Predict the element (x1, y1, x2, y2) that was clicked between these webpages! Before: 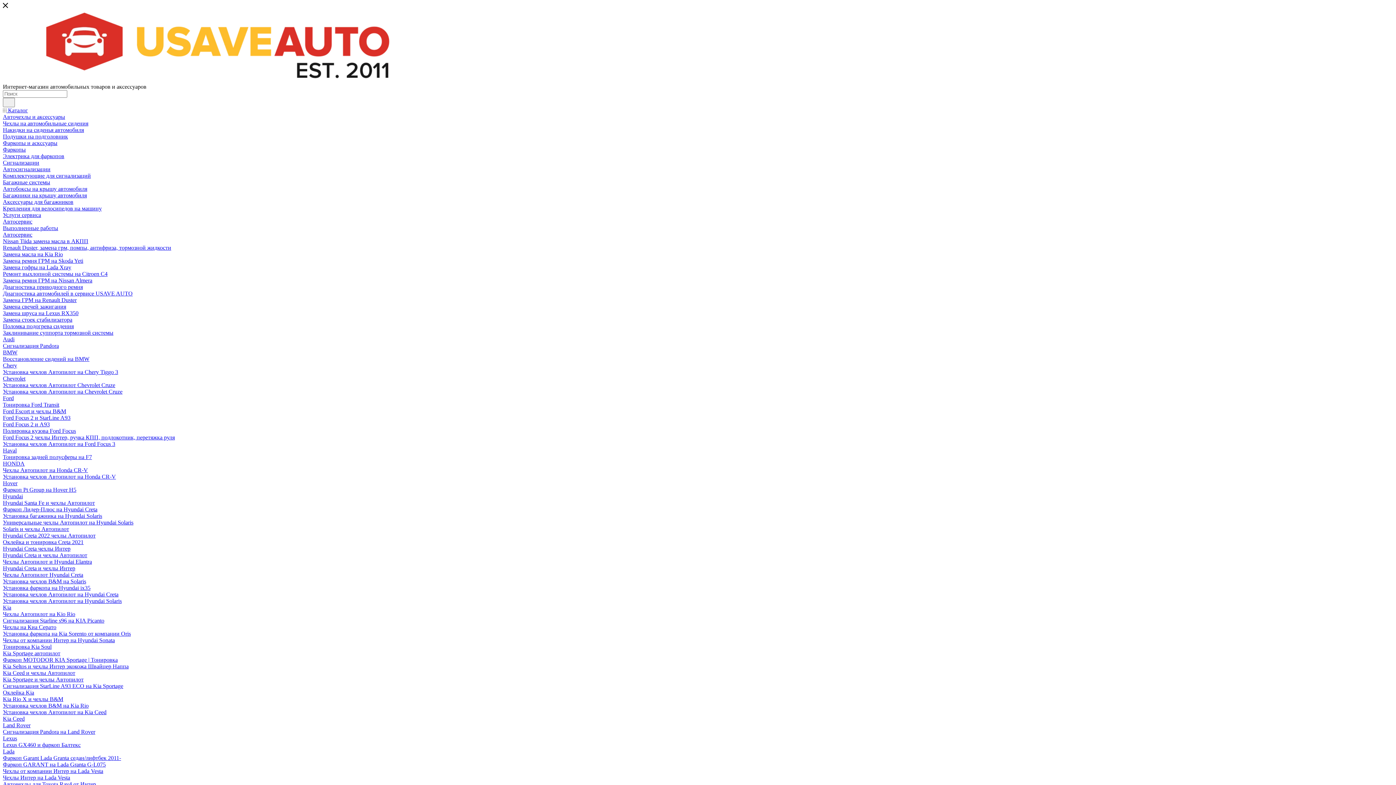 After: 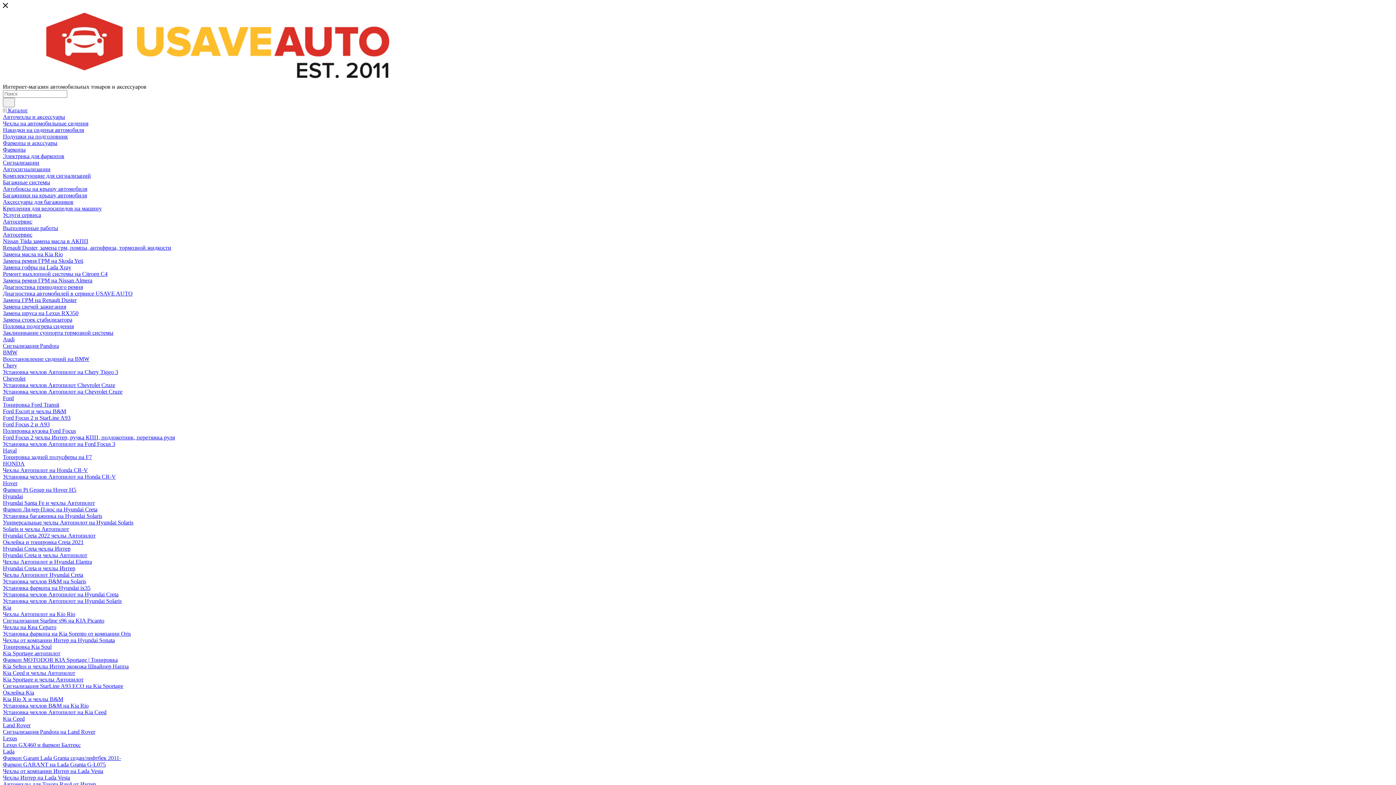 Action: label: Land Rover bbox: (2, 722, 30, 728)